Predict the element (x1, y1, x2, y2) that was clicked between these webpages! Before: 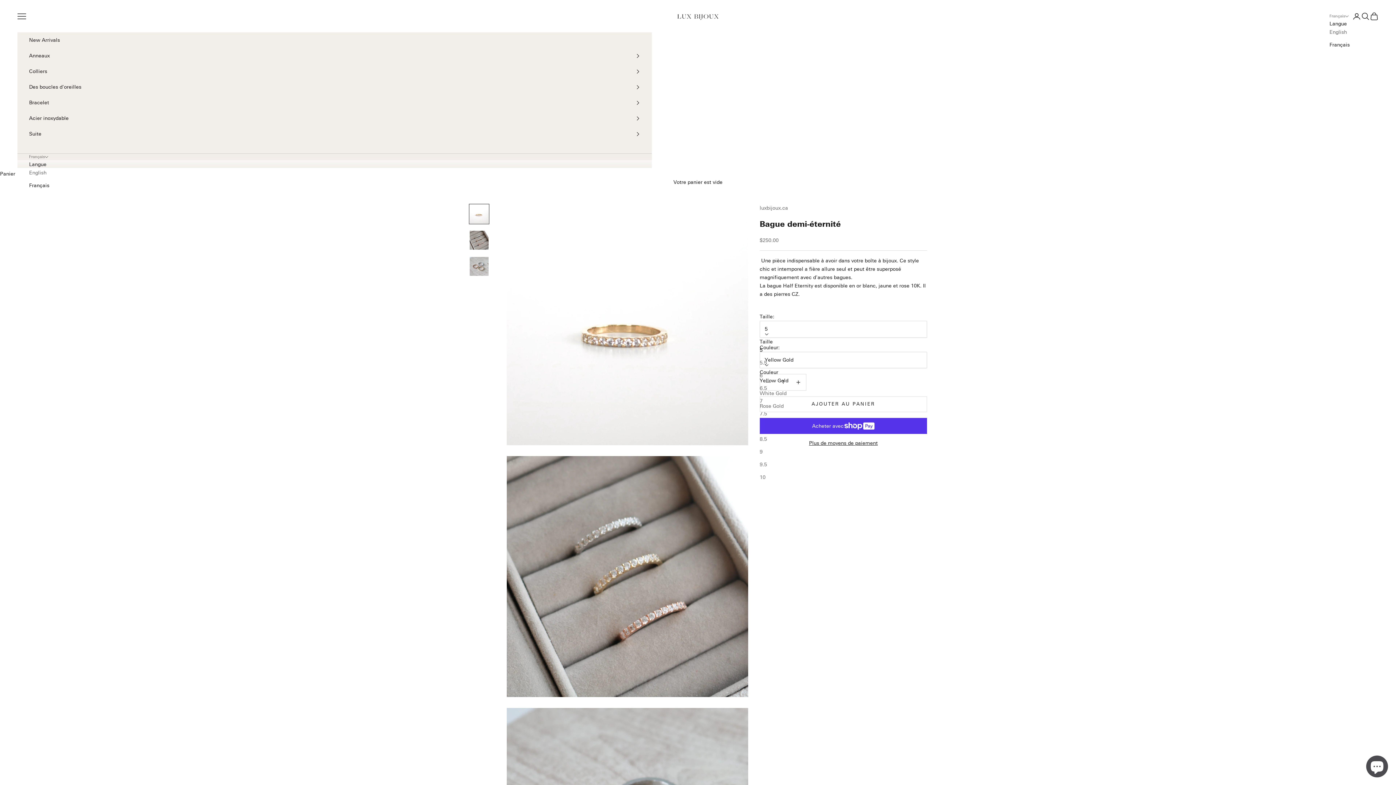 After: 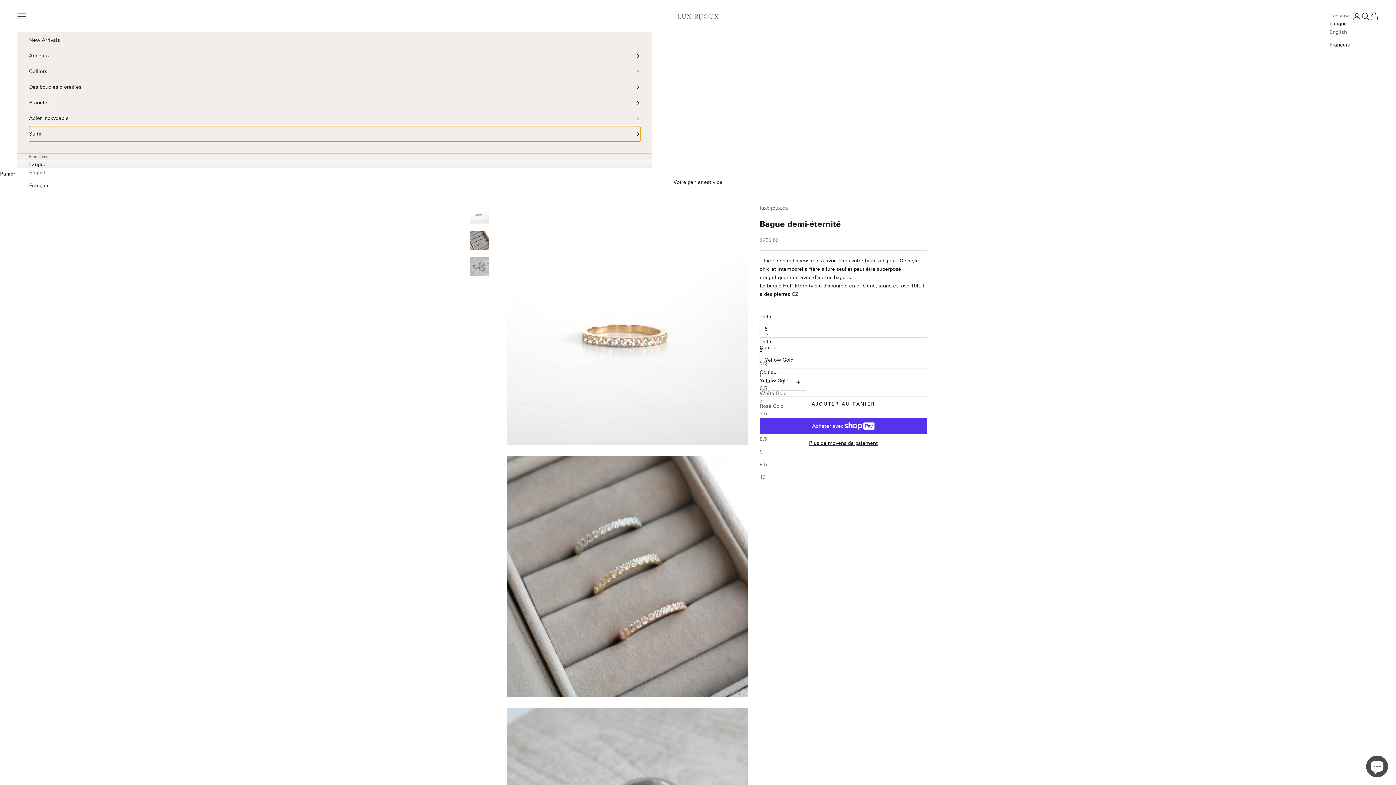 Action: bbox: (29, 126, 640, 141) label: Suite